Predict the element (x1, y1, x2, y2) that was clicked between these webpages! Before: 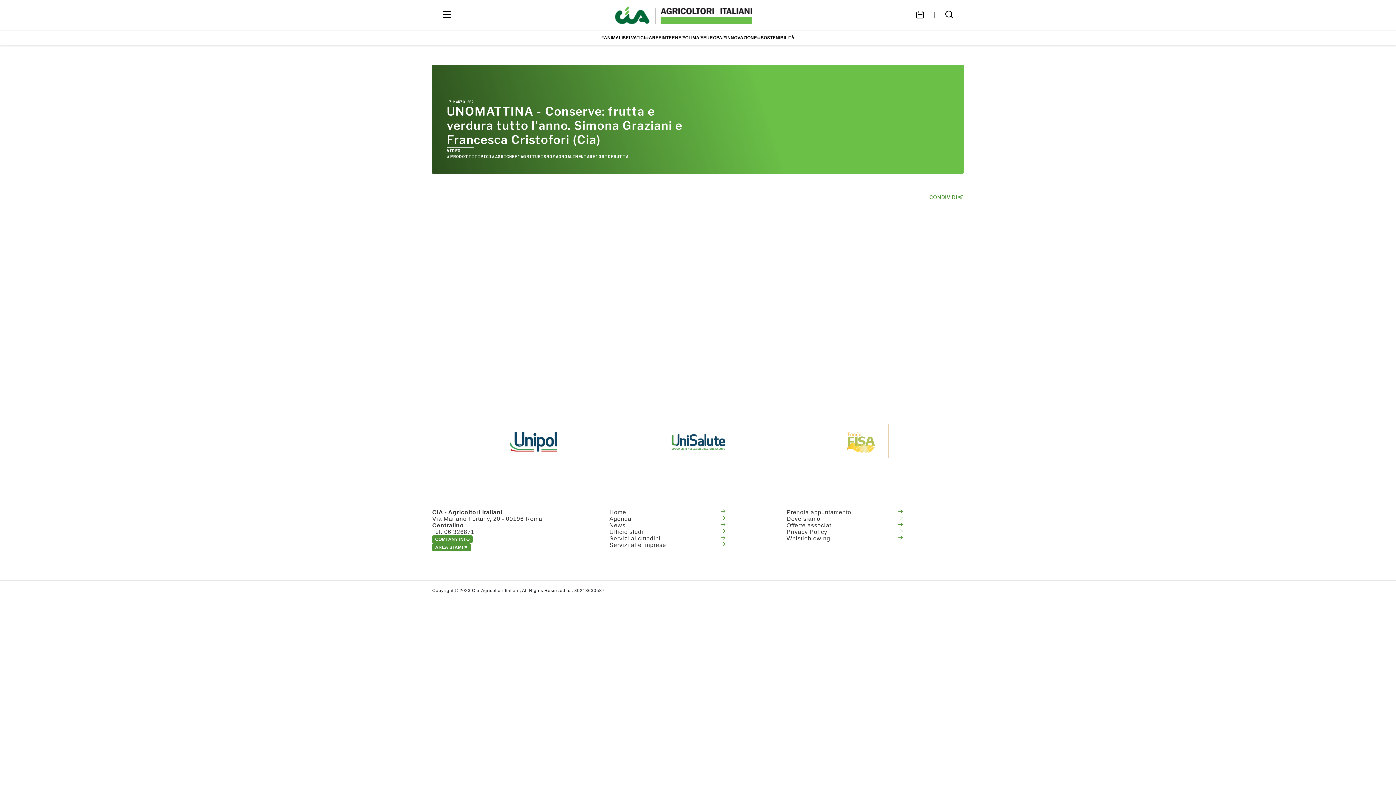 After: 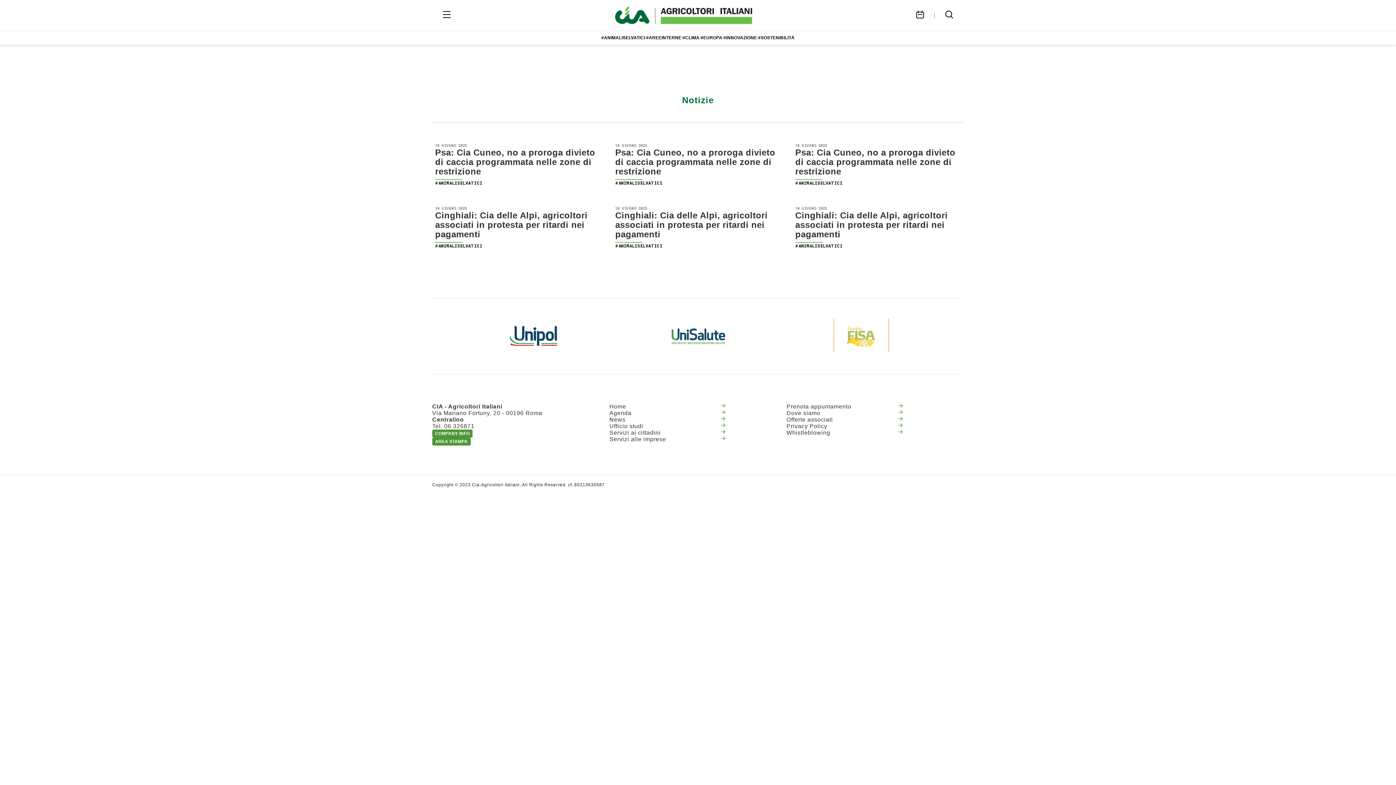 Action: label: #ANIMALISELVATICI bbox: (601, 30, 645, 44)